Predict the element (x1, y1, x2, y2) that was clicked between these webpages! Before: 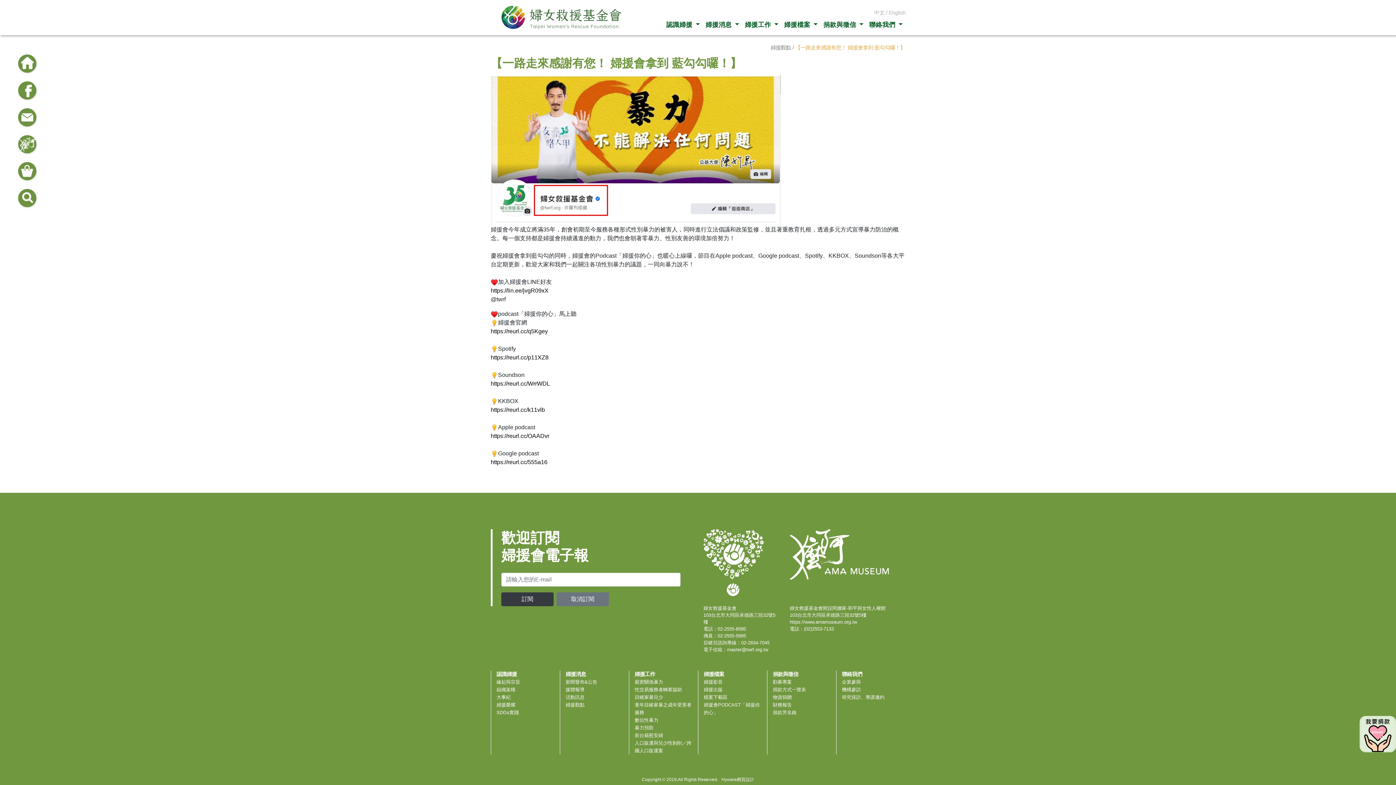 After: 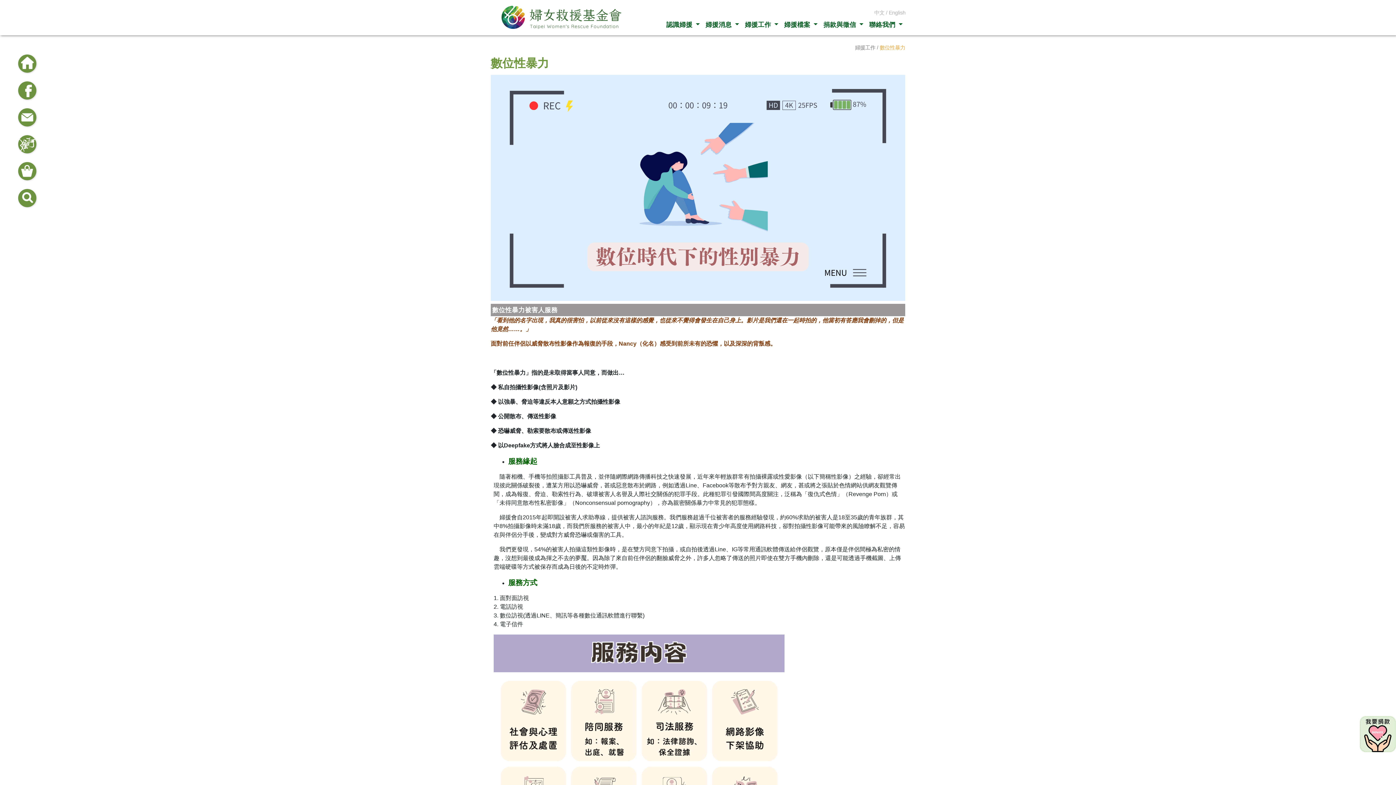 Action: bbox: (634, 717, 658, 723) label: 數位性暴力